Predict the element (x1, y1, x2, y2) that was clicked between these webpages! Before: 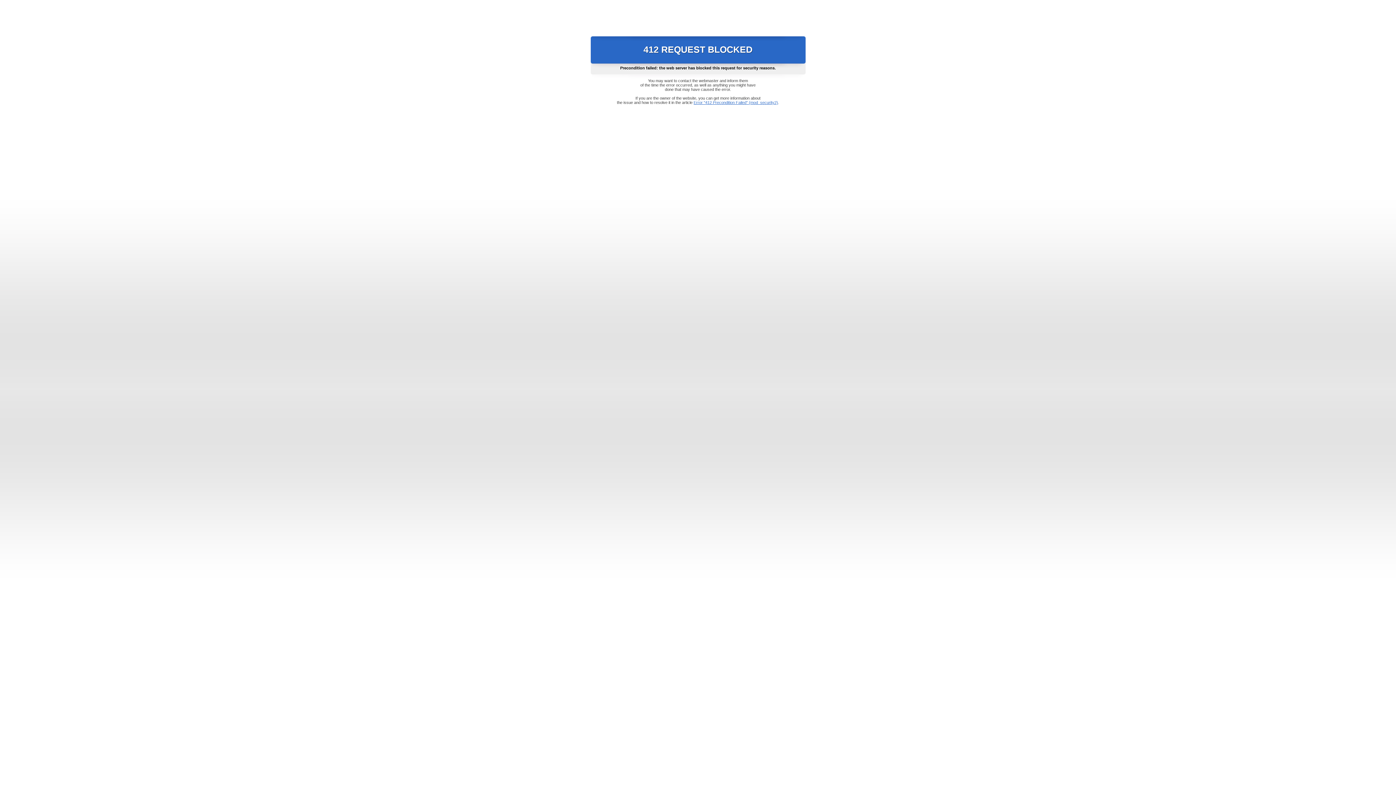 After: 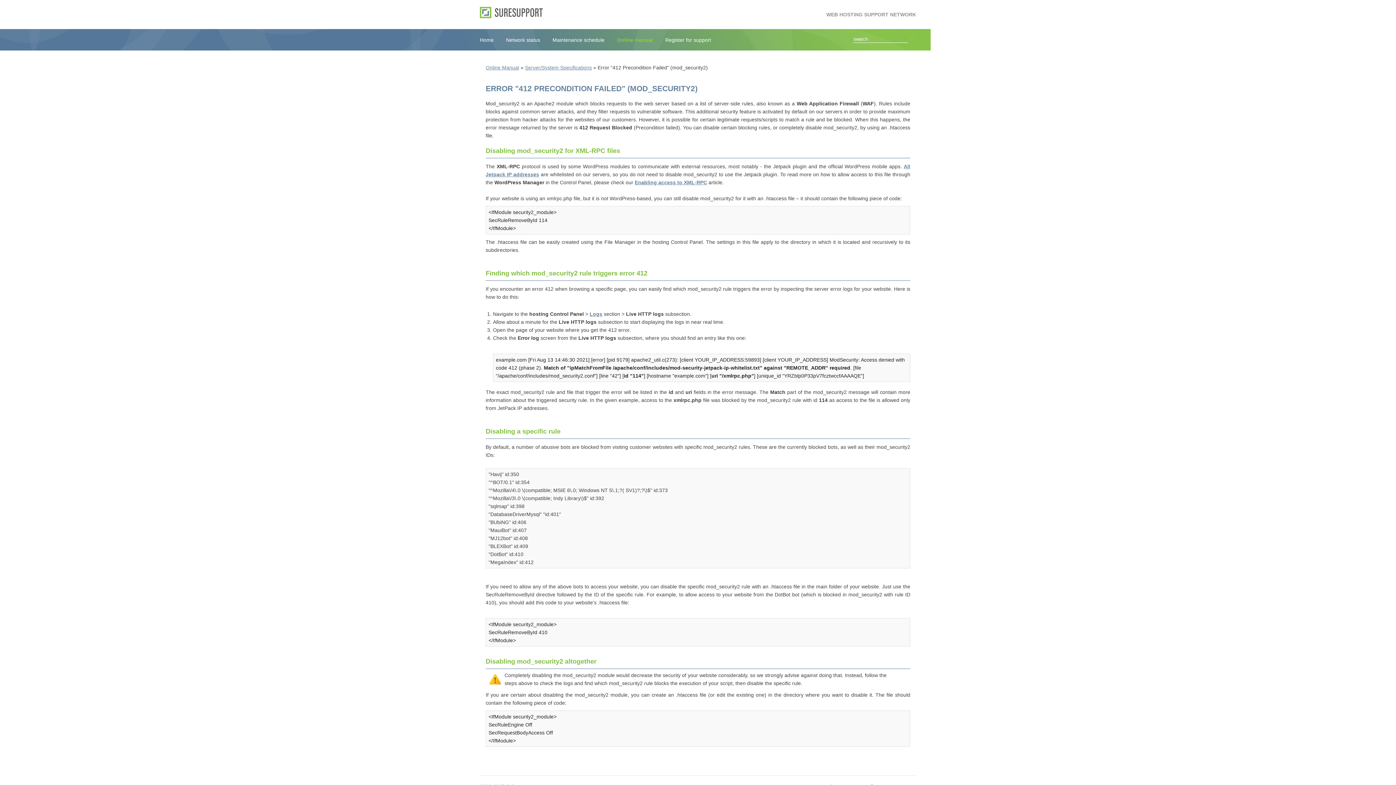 Action: label: Error "412 Precondition Failed" (mod_security2) bbox: (693, 100, 778, 104)